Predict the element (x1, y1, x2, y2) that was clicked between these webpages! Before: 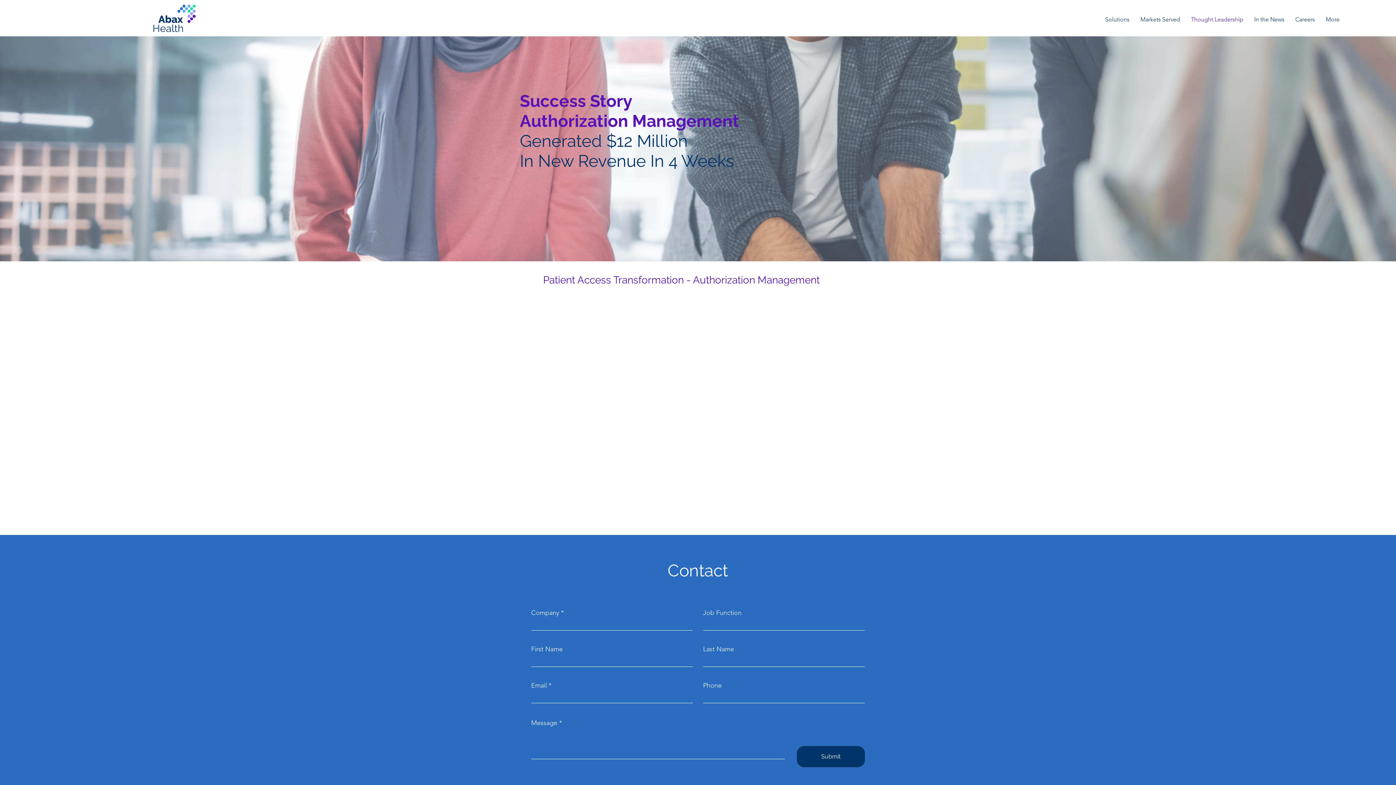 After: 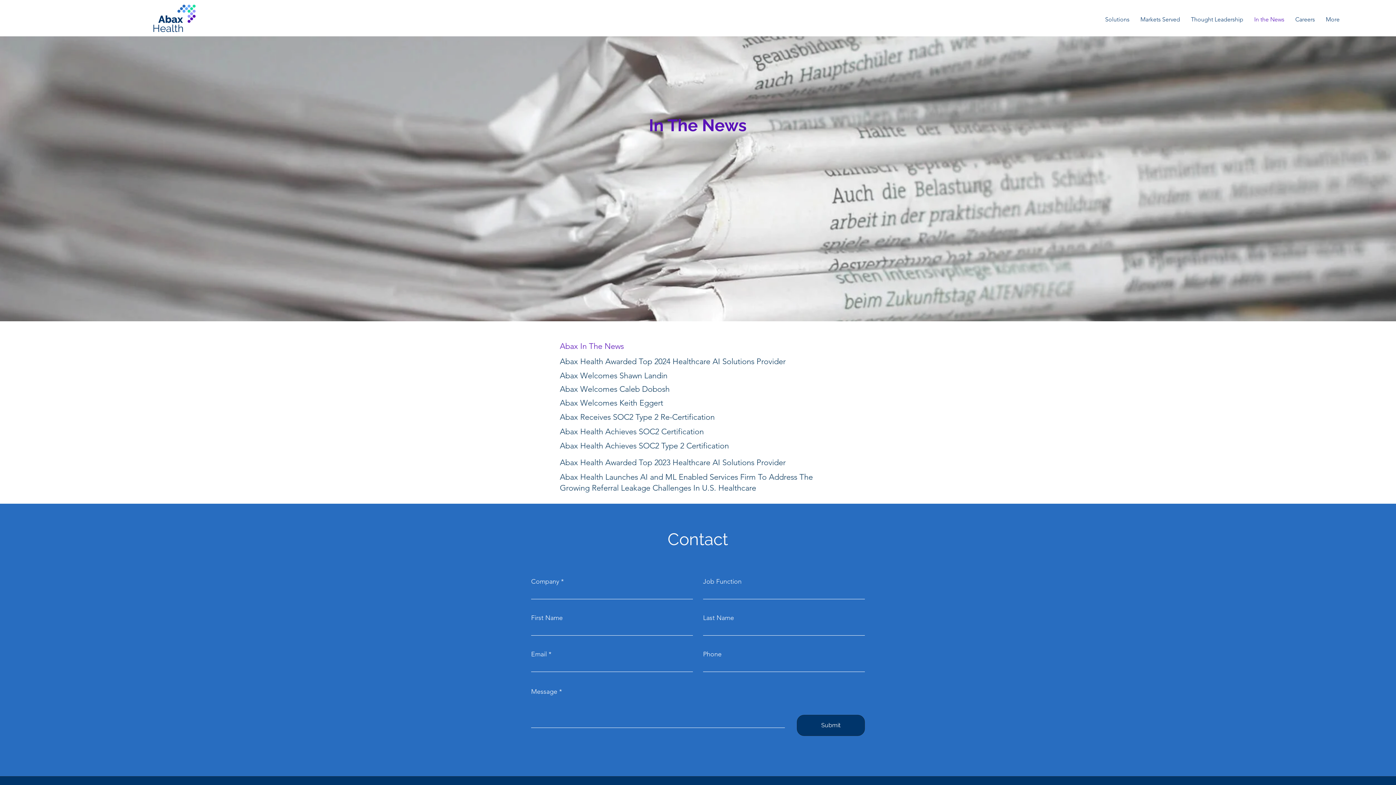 Action: bbox: (1249, 10, 1290, 28) label: In the News